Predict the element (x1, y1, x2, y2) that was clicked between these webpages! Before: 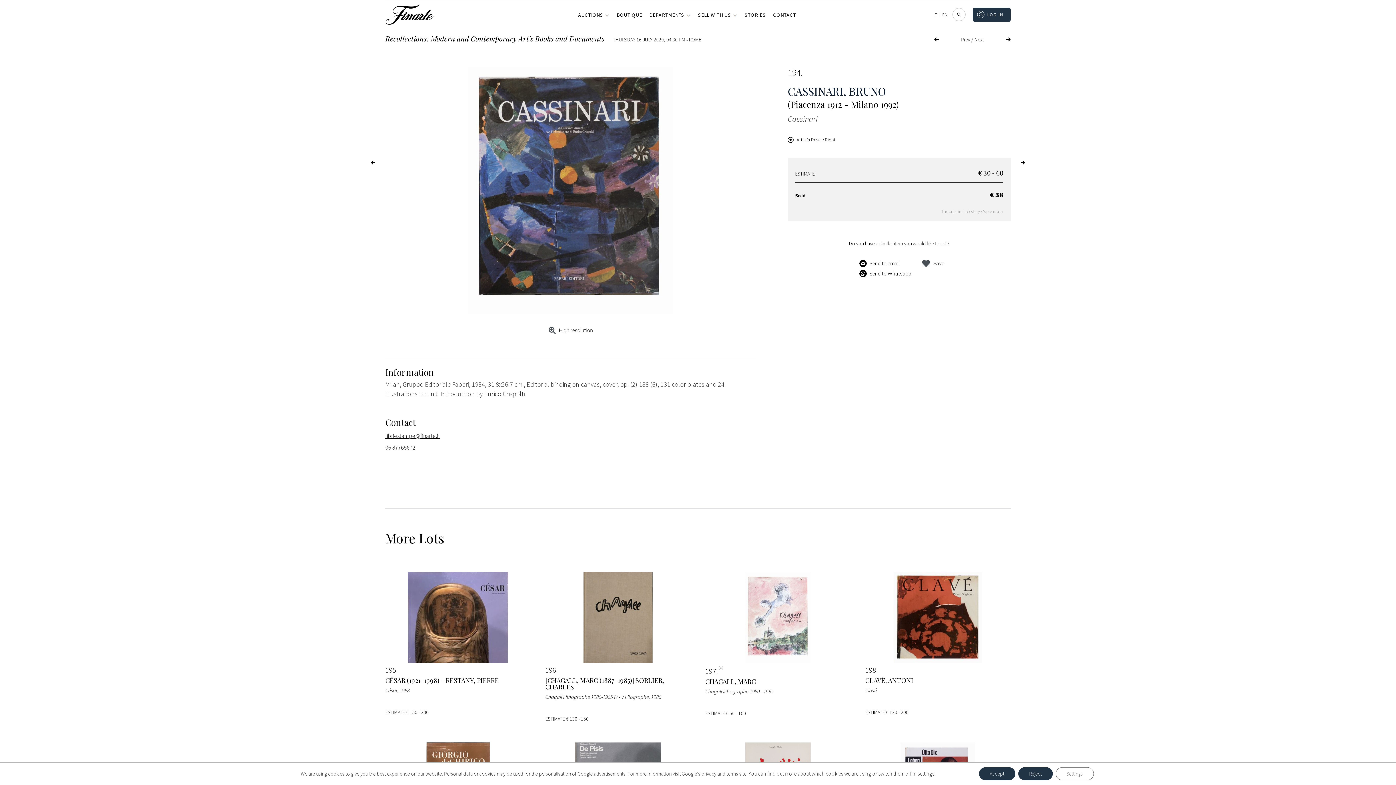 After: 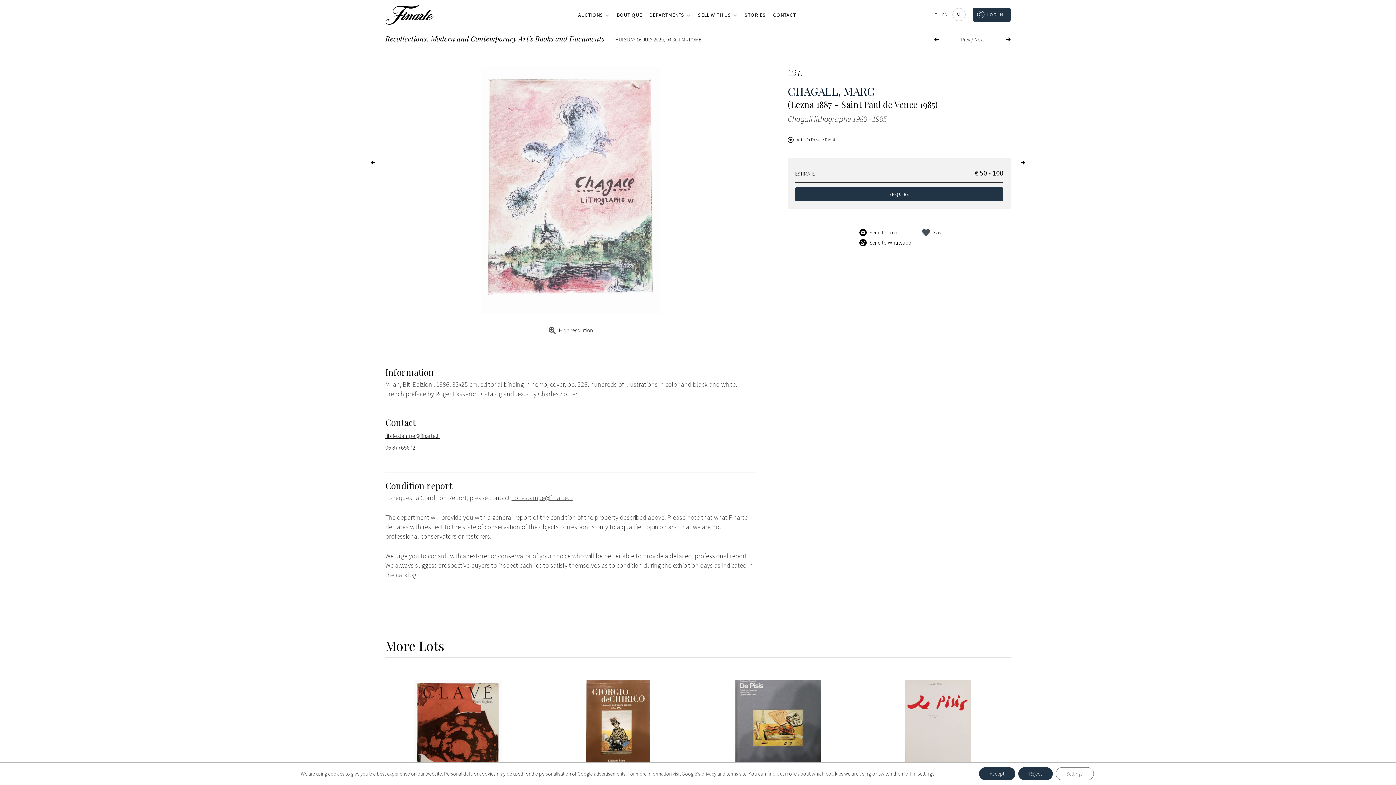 Action: bbox: (705, 572, 850, 663)